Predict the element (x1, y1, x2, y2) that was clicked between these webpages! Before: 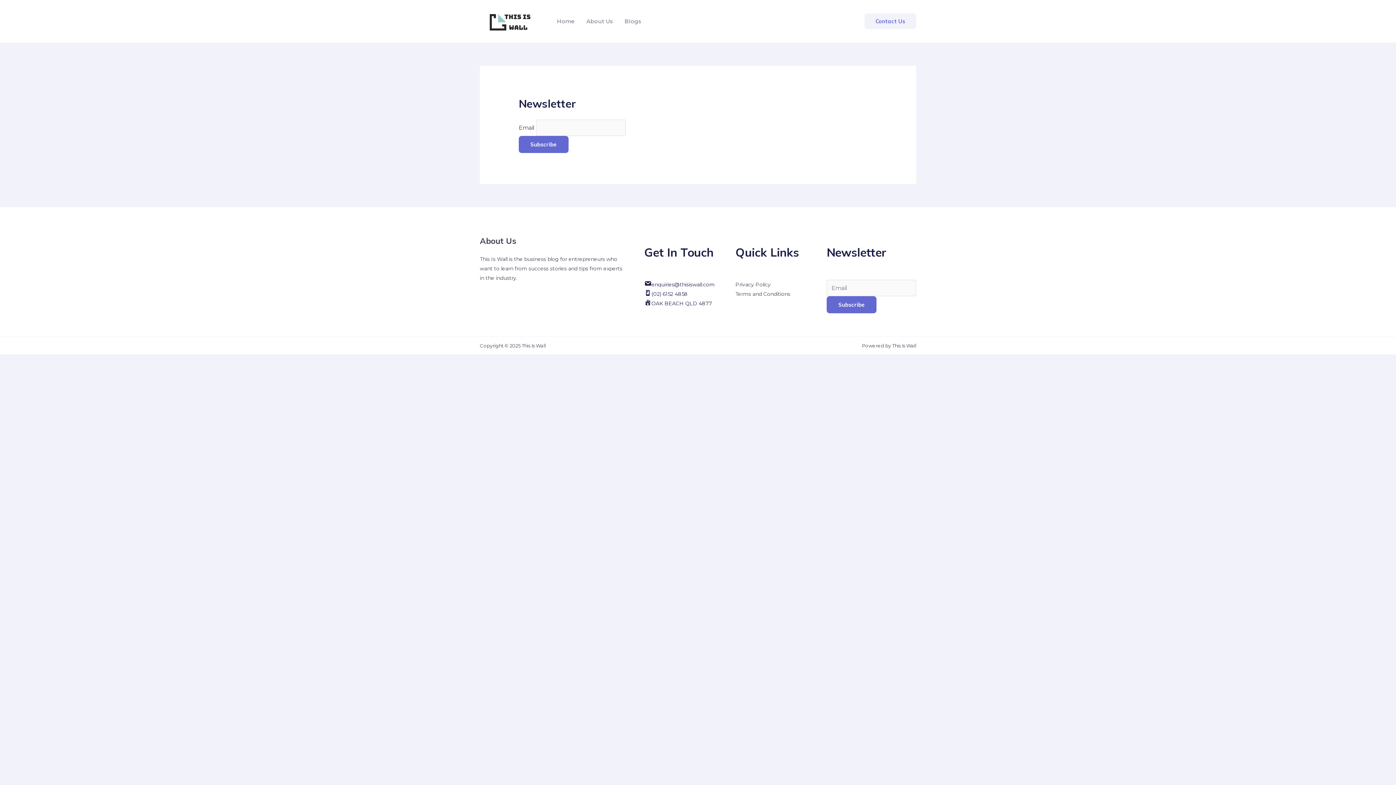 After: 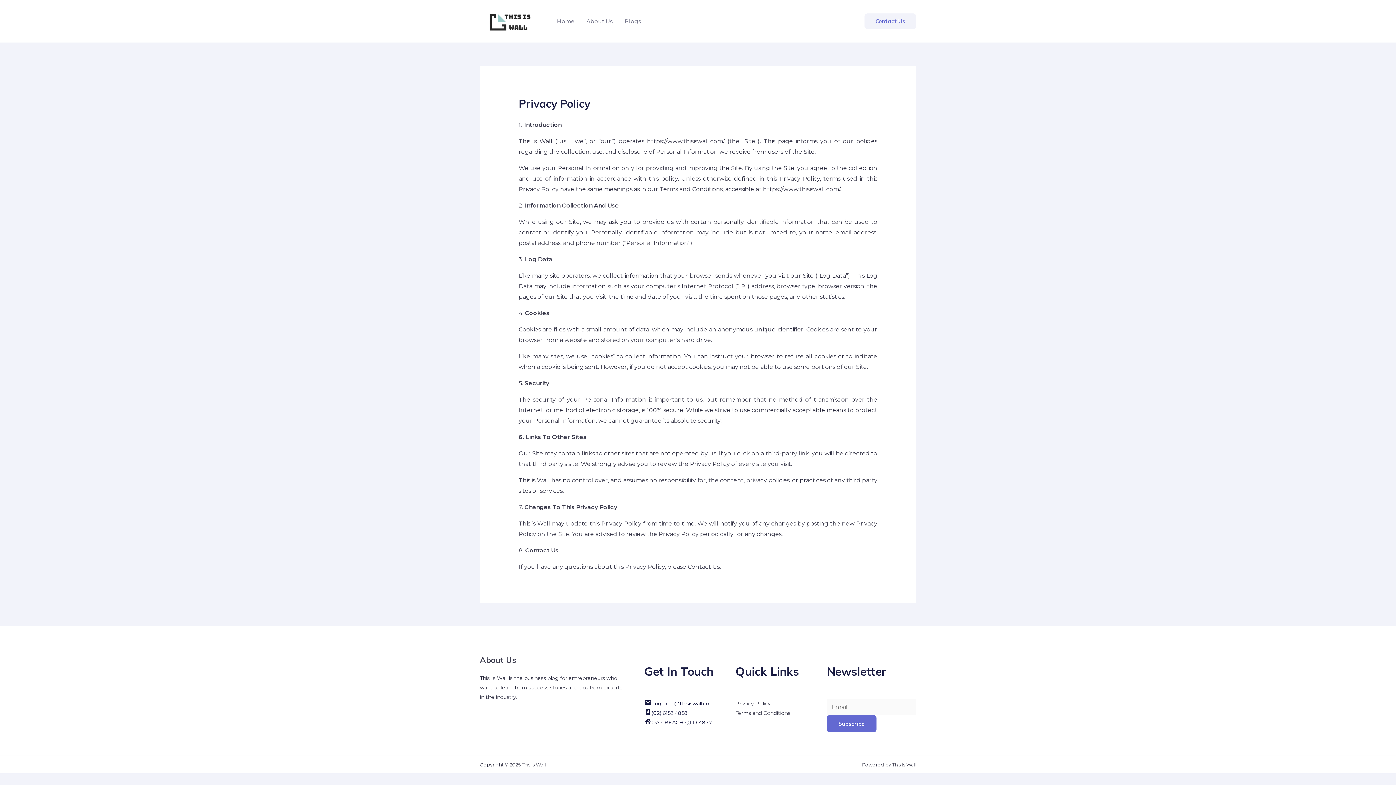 Action: label: Privacy Policy bbox: (735, 281, 770, 288)